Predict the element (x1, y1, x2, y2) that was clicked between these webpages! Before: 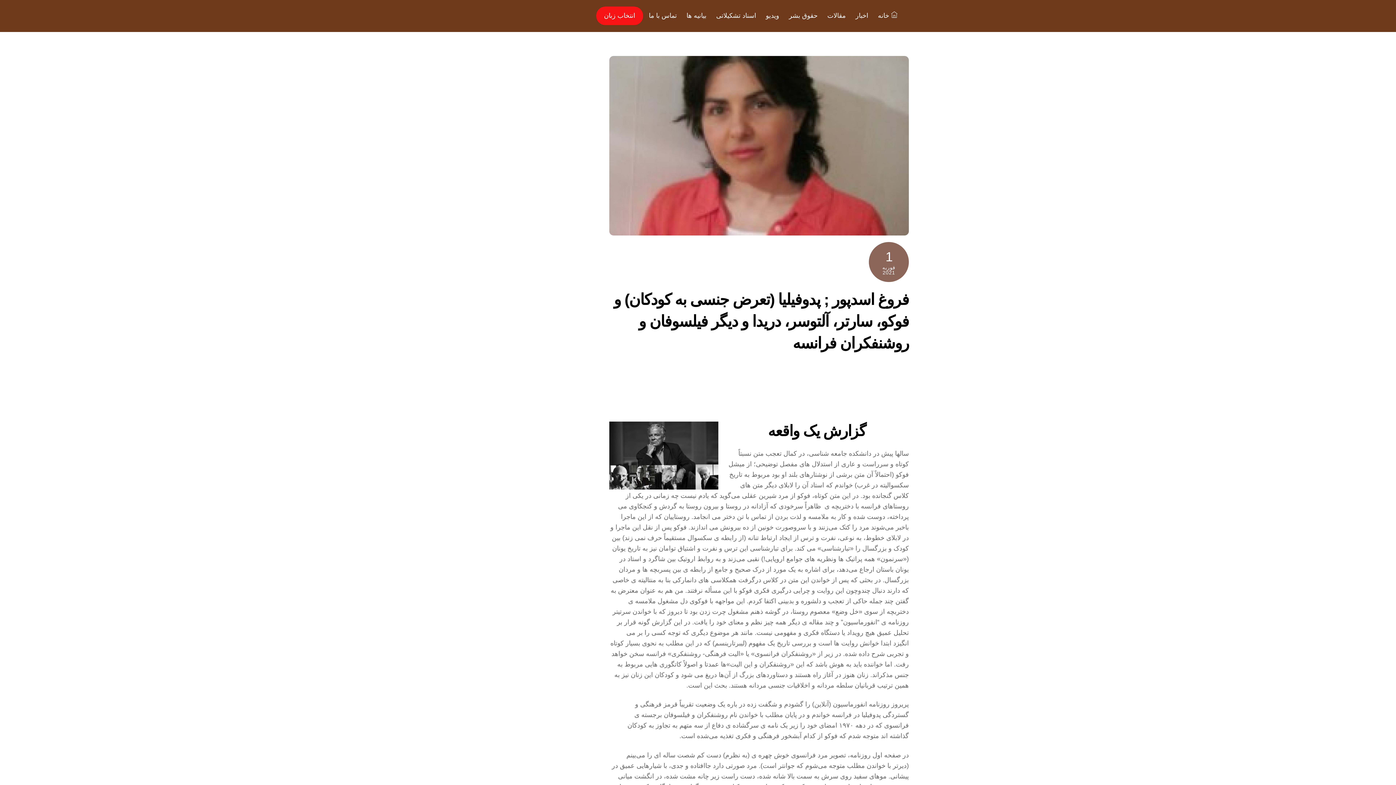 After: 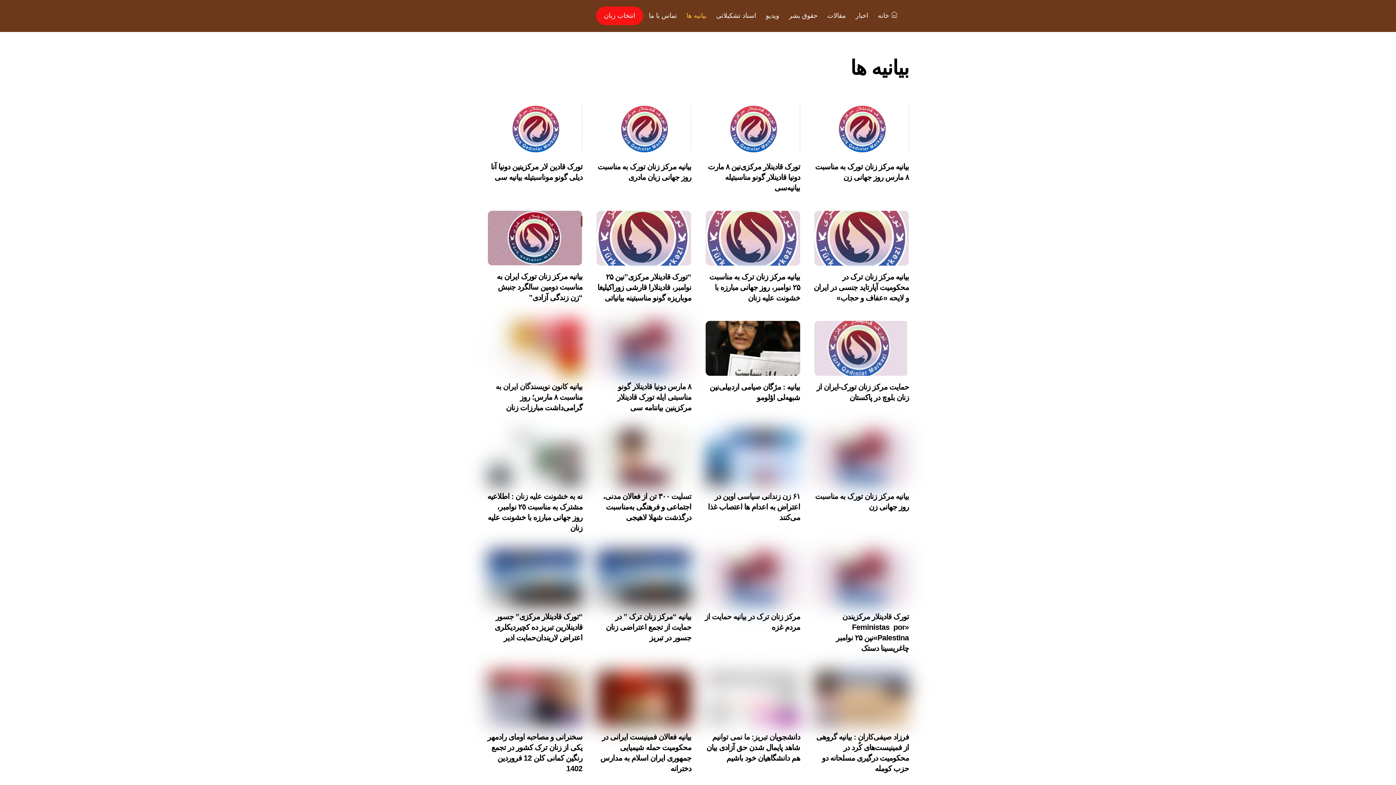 Action: bbox: (682, 6, 710, 24) label: بیانیه ها